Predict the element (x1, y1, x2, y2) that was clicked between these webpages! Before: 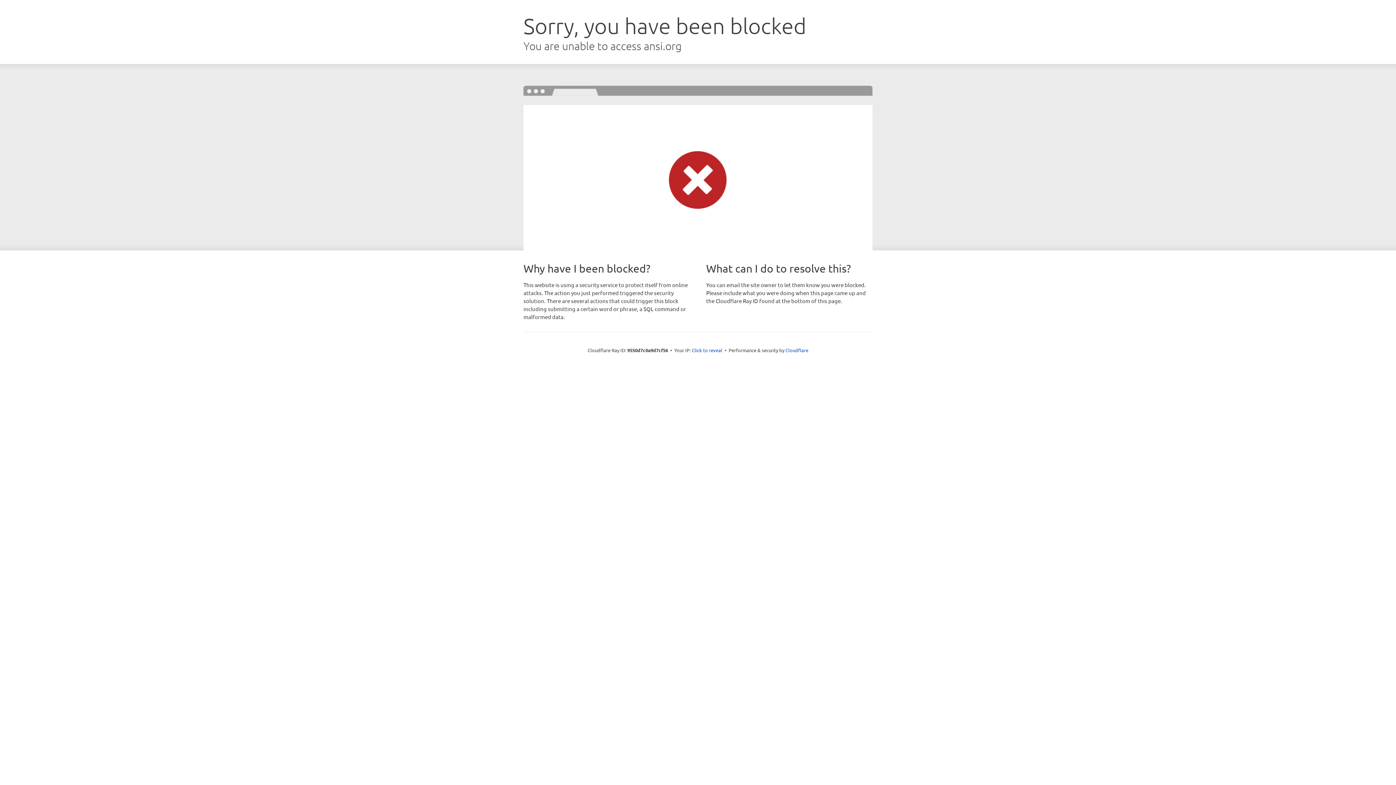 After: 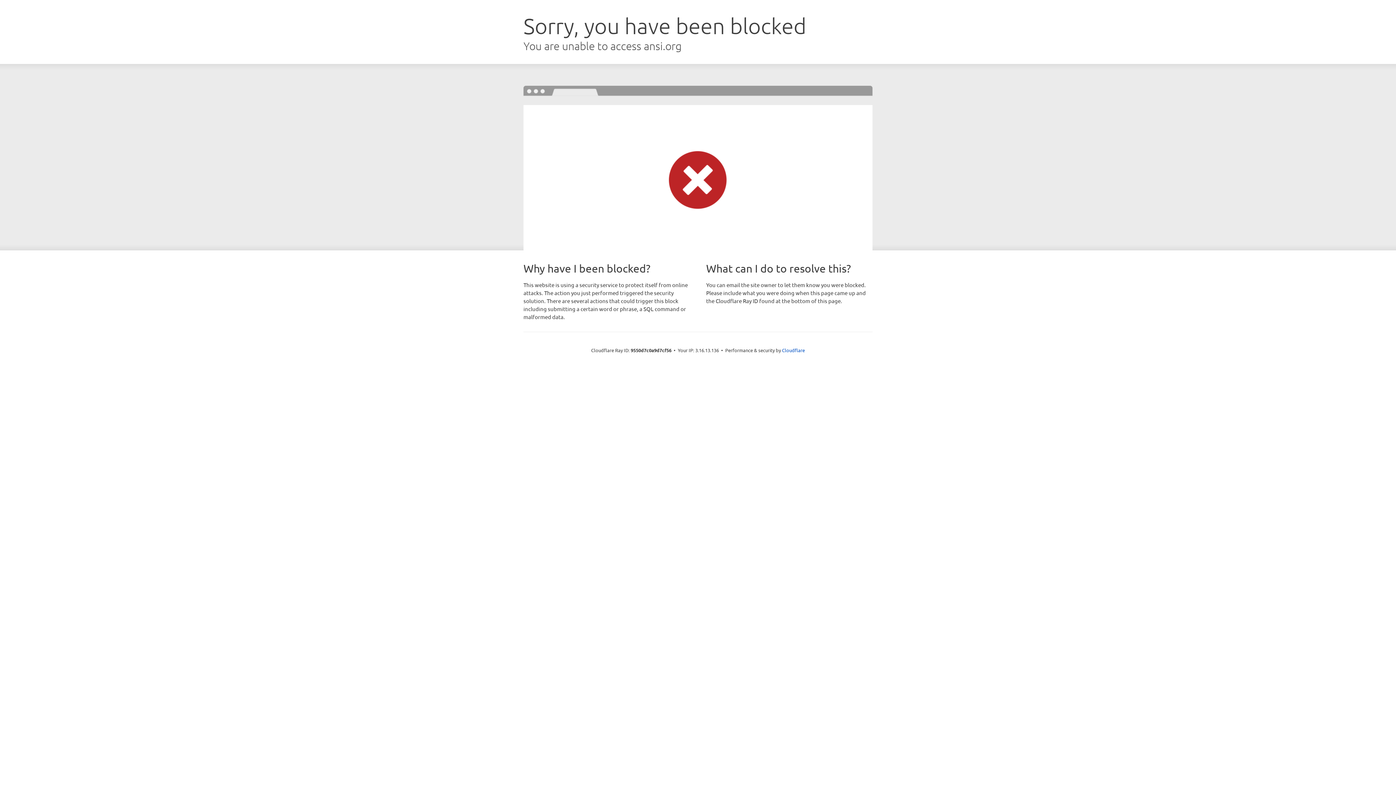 Action: label: Click to reveal bbox: (692, 346, 722, 353)